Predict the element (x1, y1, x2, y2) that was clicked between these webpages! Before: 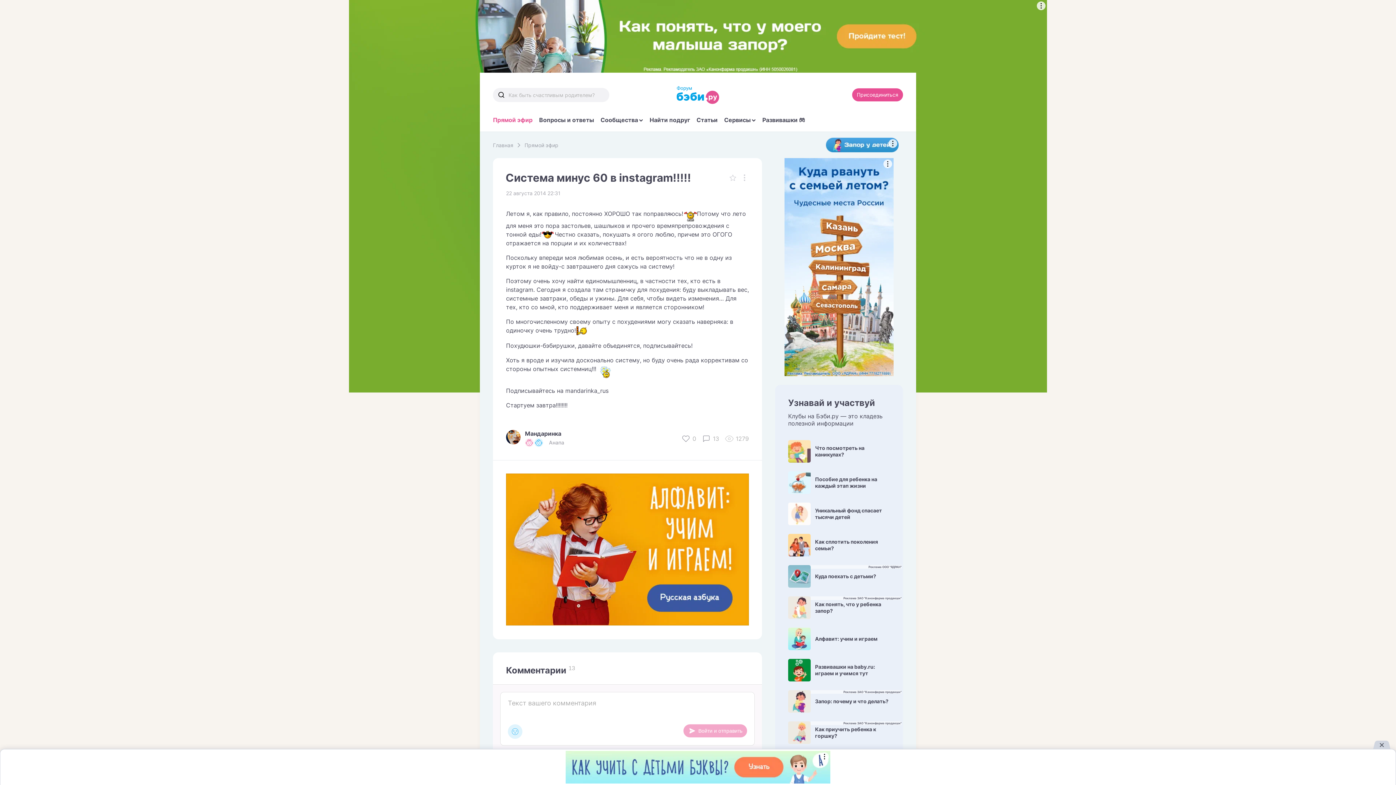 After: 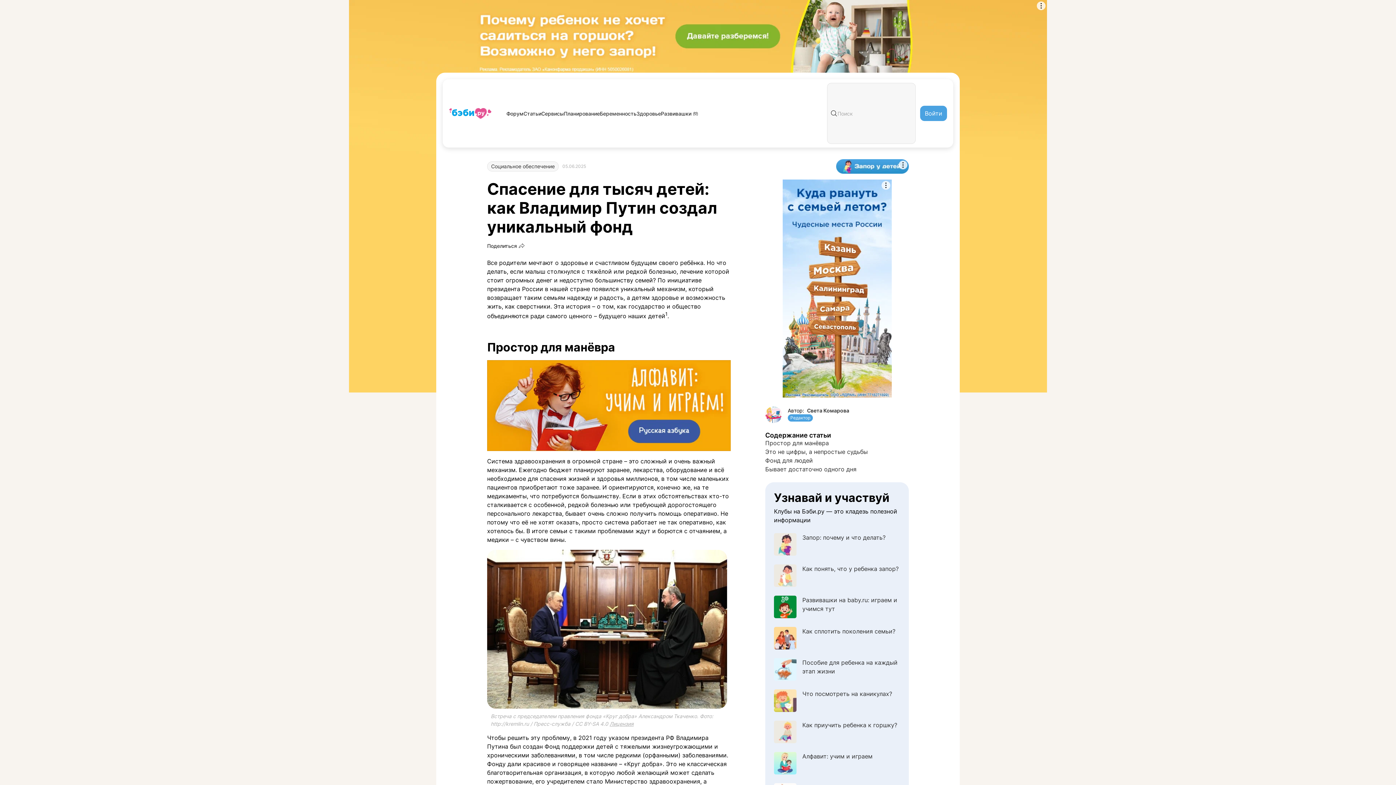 Action: bbox: (788, 502, 890, 525) label: Уникальный фонд спасает тысячи детей